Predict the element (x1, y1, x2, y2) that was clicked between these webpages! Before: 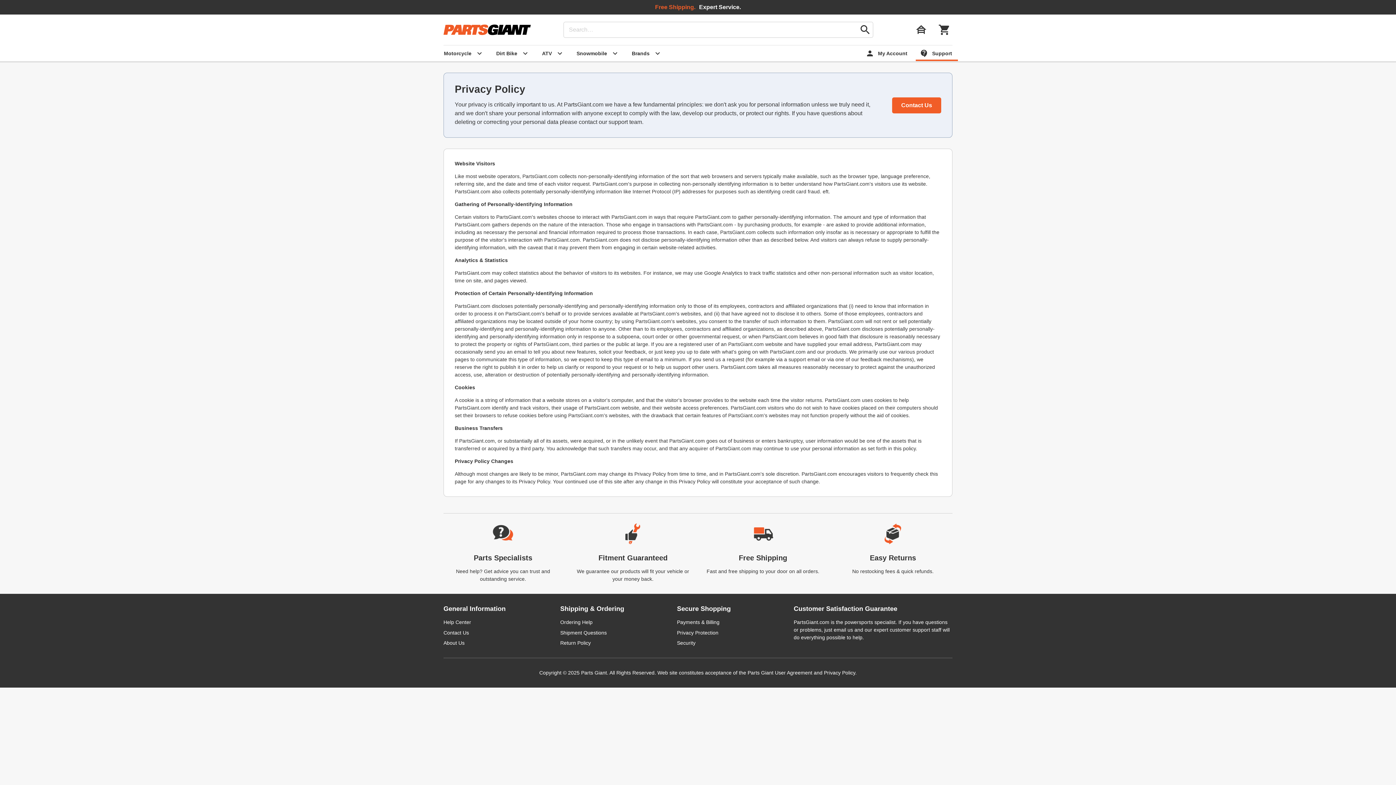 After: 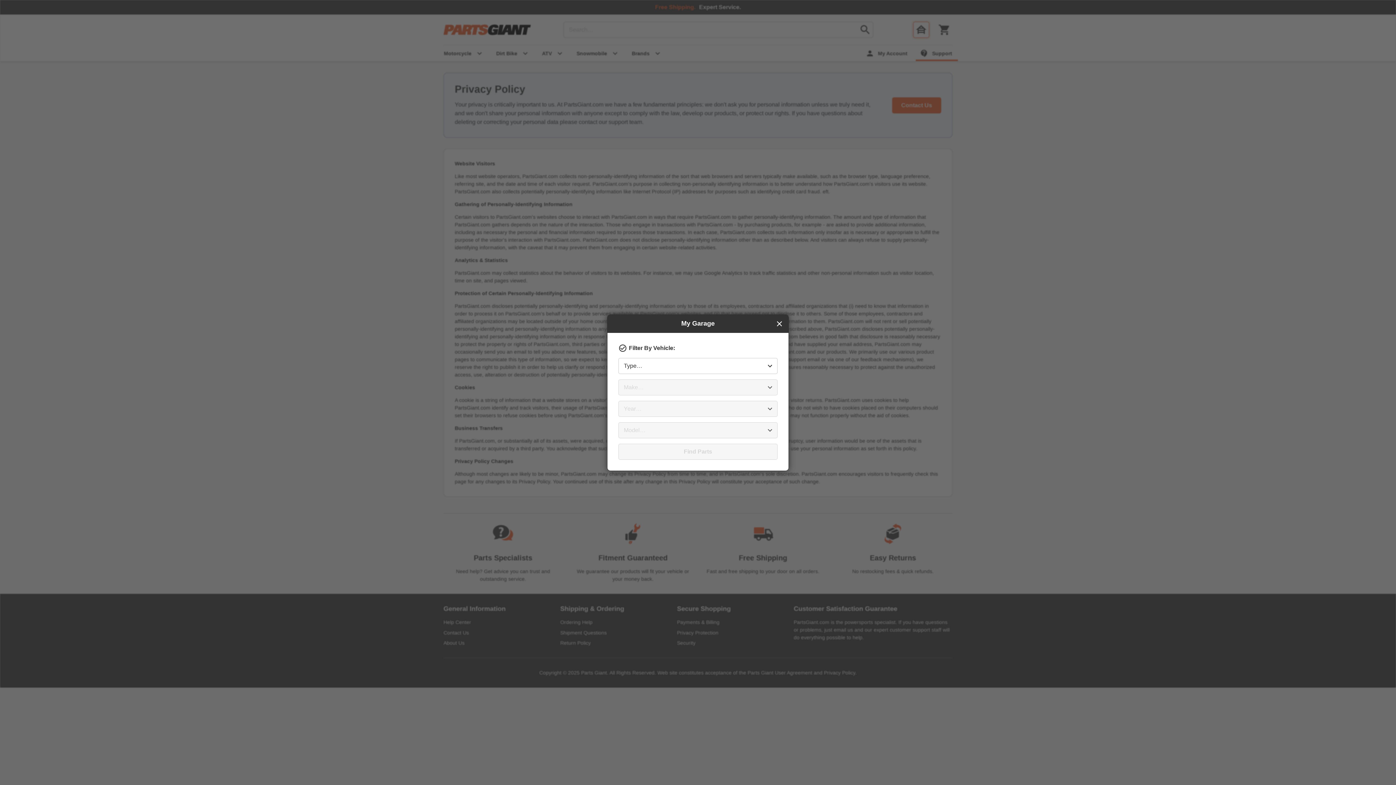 Action: label: garage bbox: (913, 21, 929, 37)